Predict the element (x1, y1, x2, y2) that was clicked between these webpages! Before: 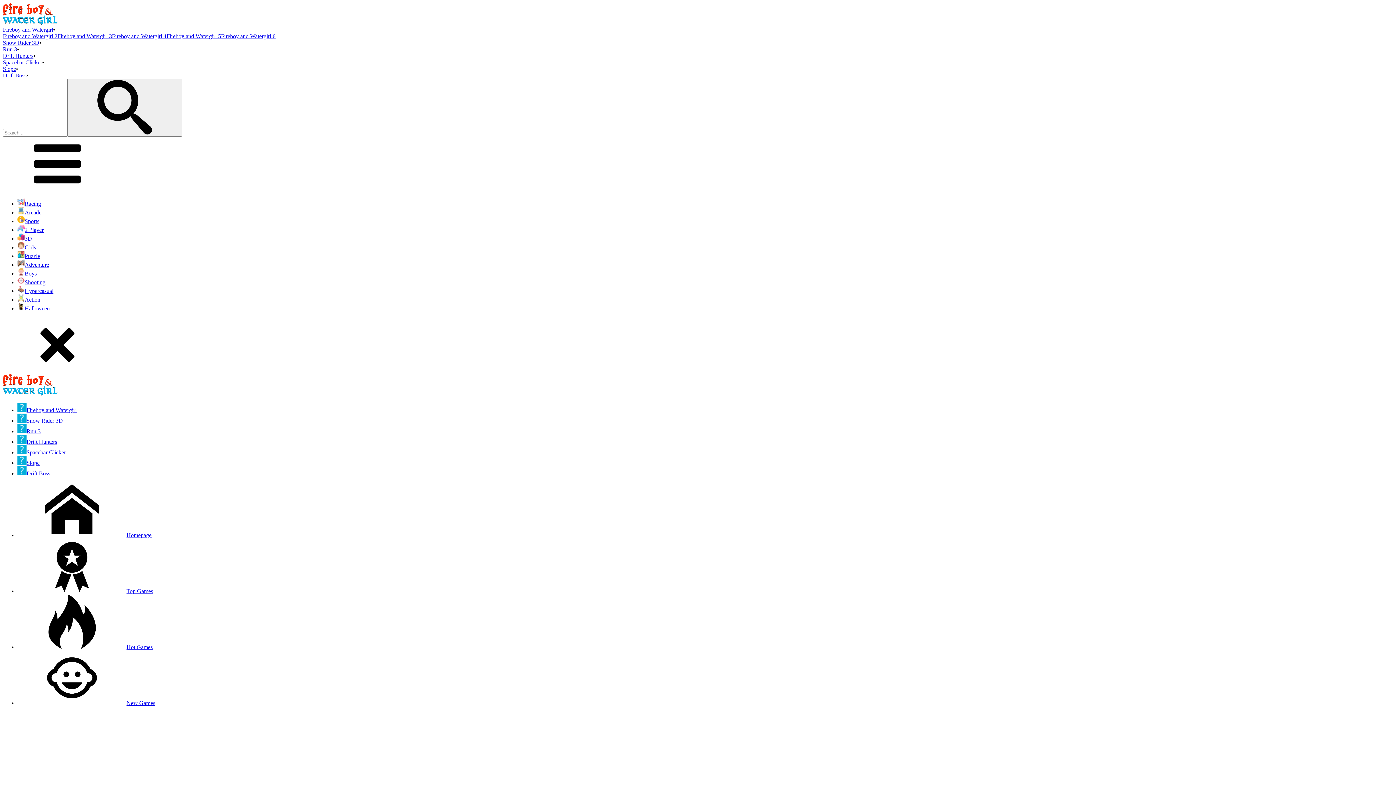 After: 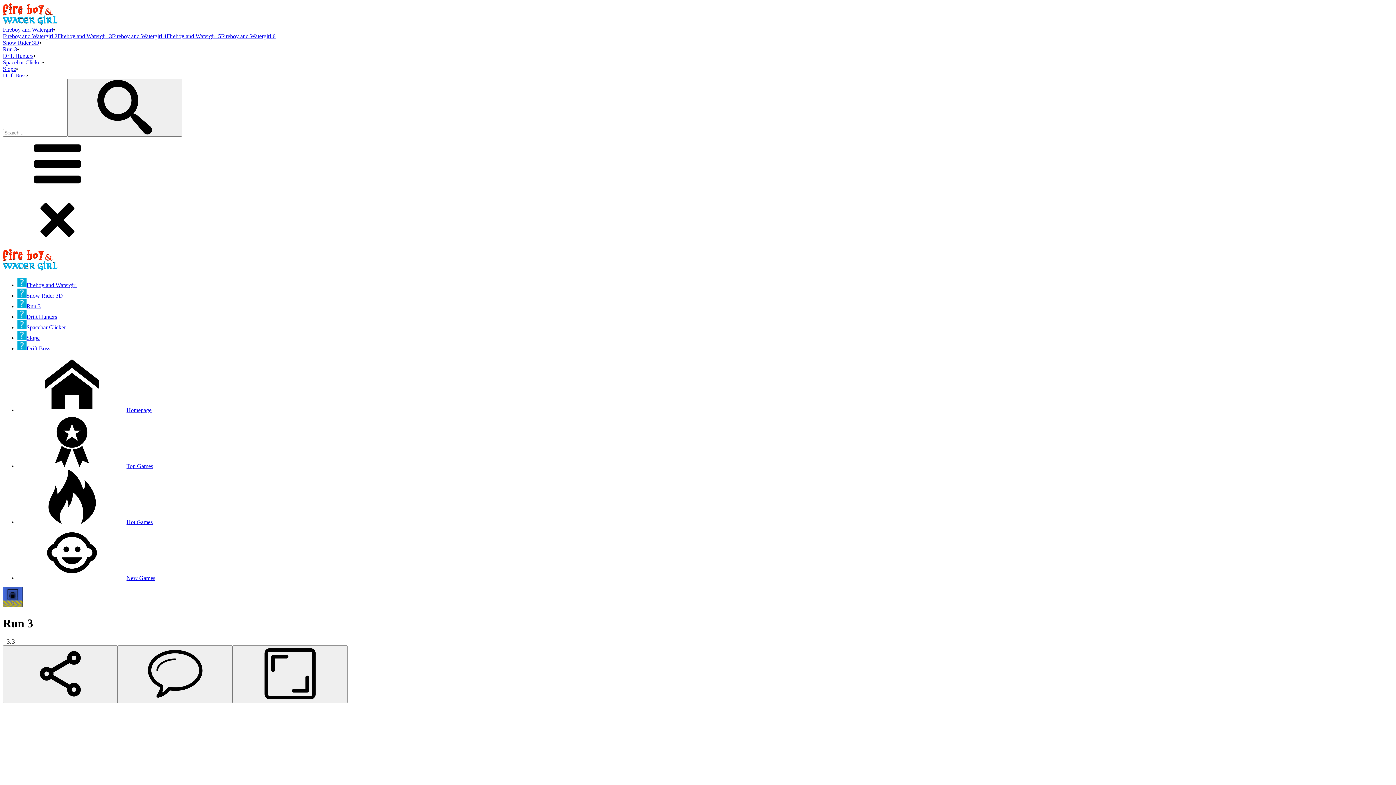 Action: bbox: (17, 428, 40, 434) label: Run 3